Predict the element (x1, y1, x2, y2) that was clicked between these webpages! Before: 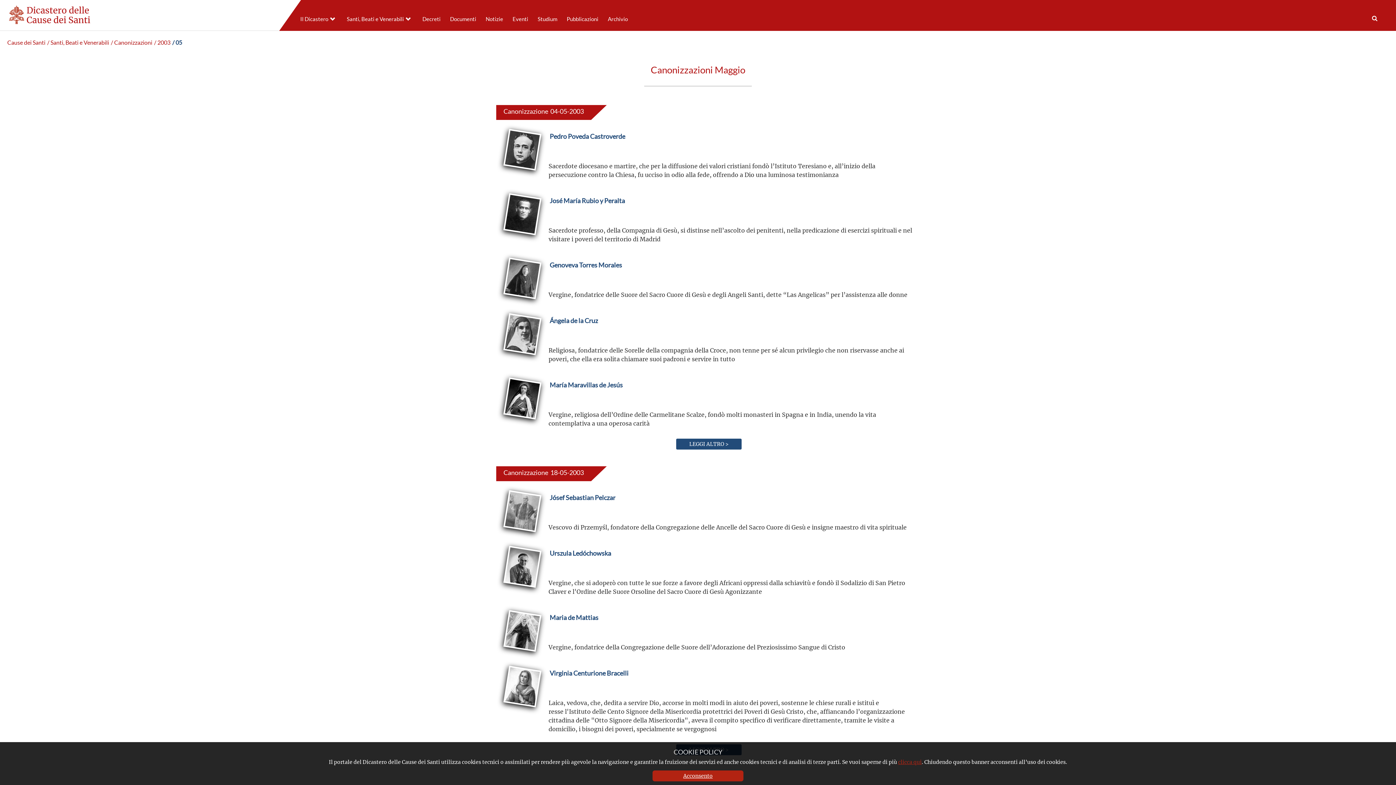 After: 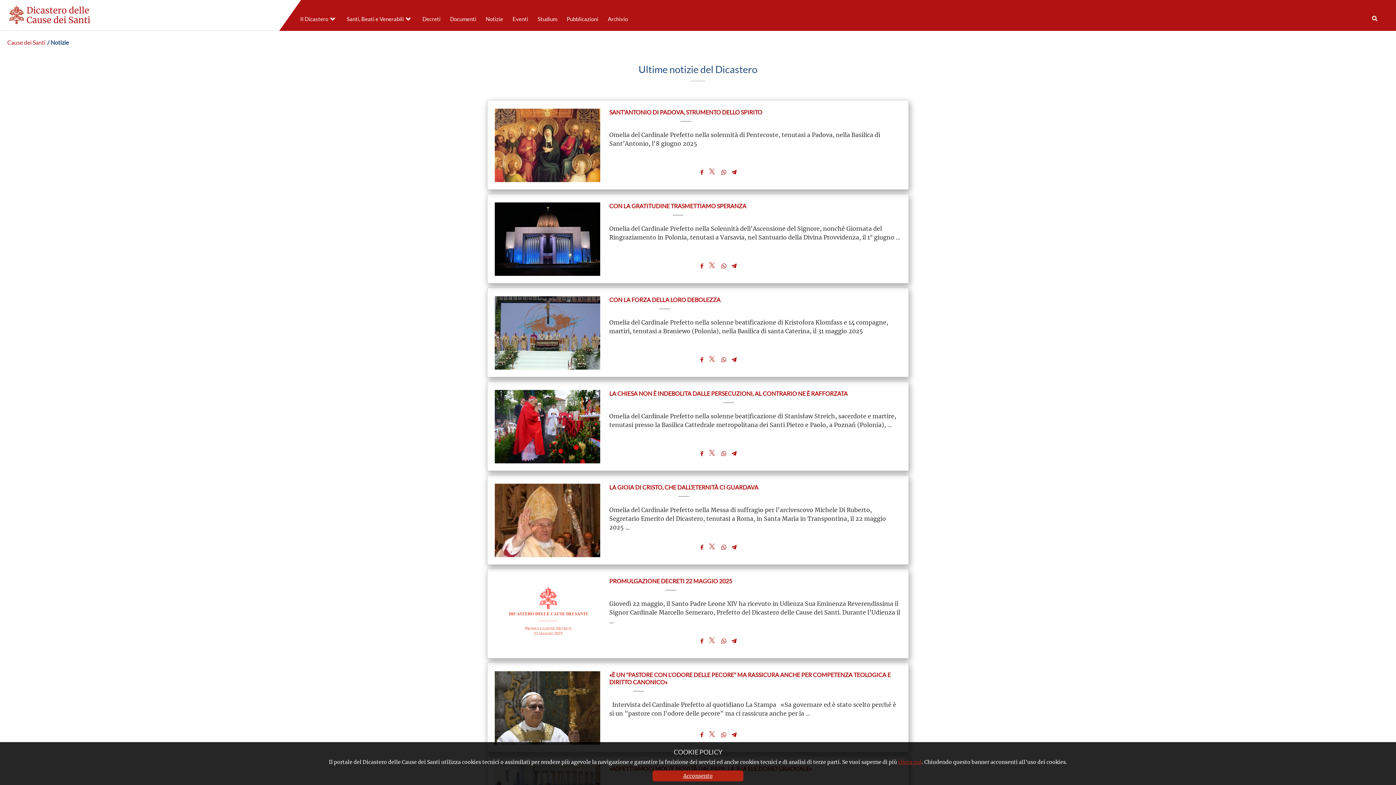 Action: label: Notizie bbox: (482, 12, 503, 25)